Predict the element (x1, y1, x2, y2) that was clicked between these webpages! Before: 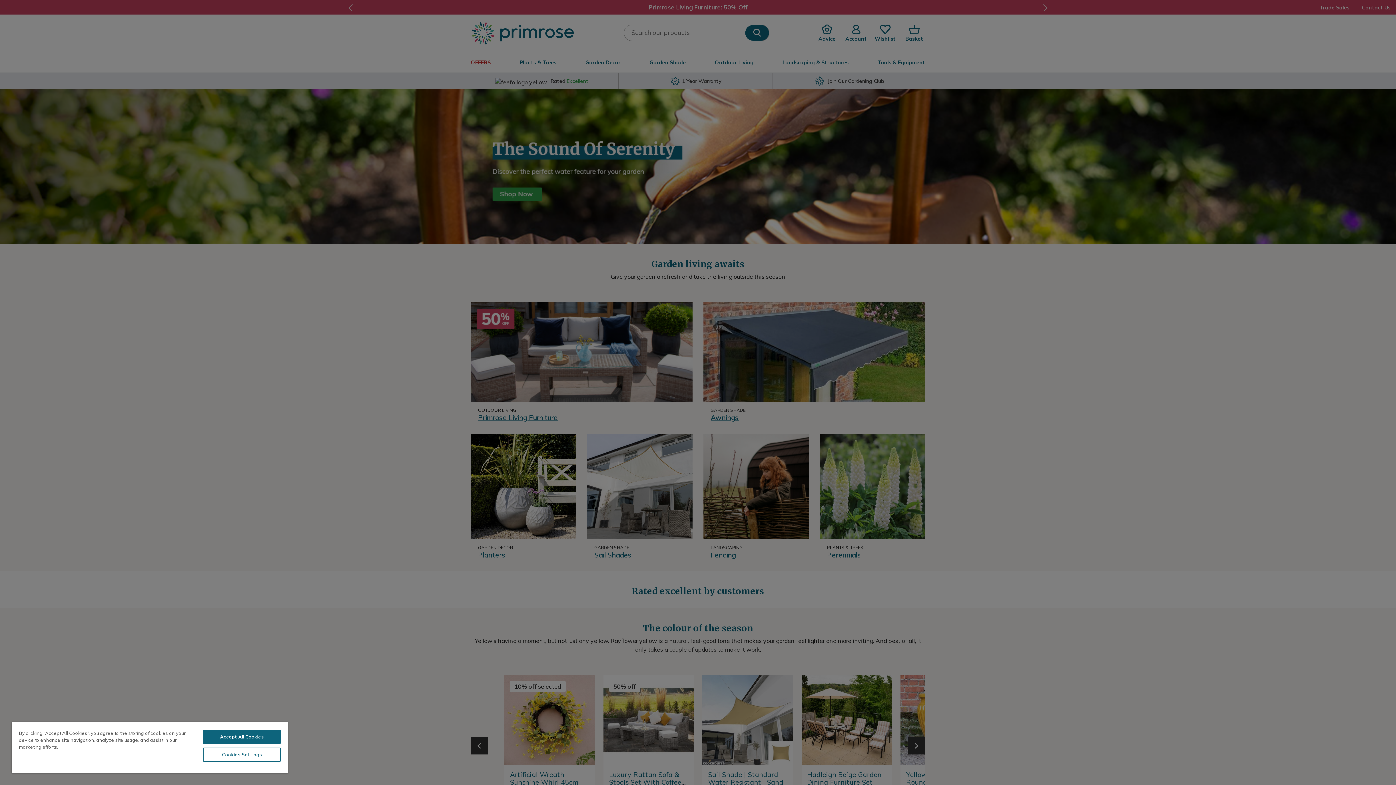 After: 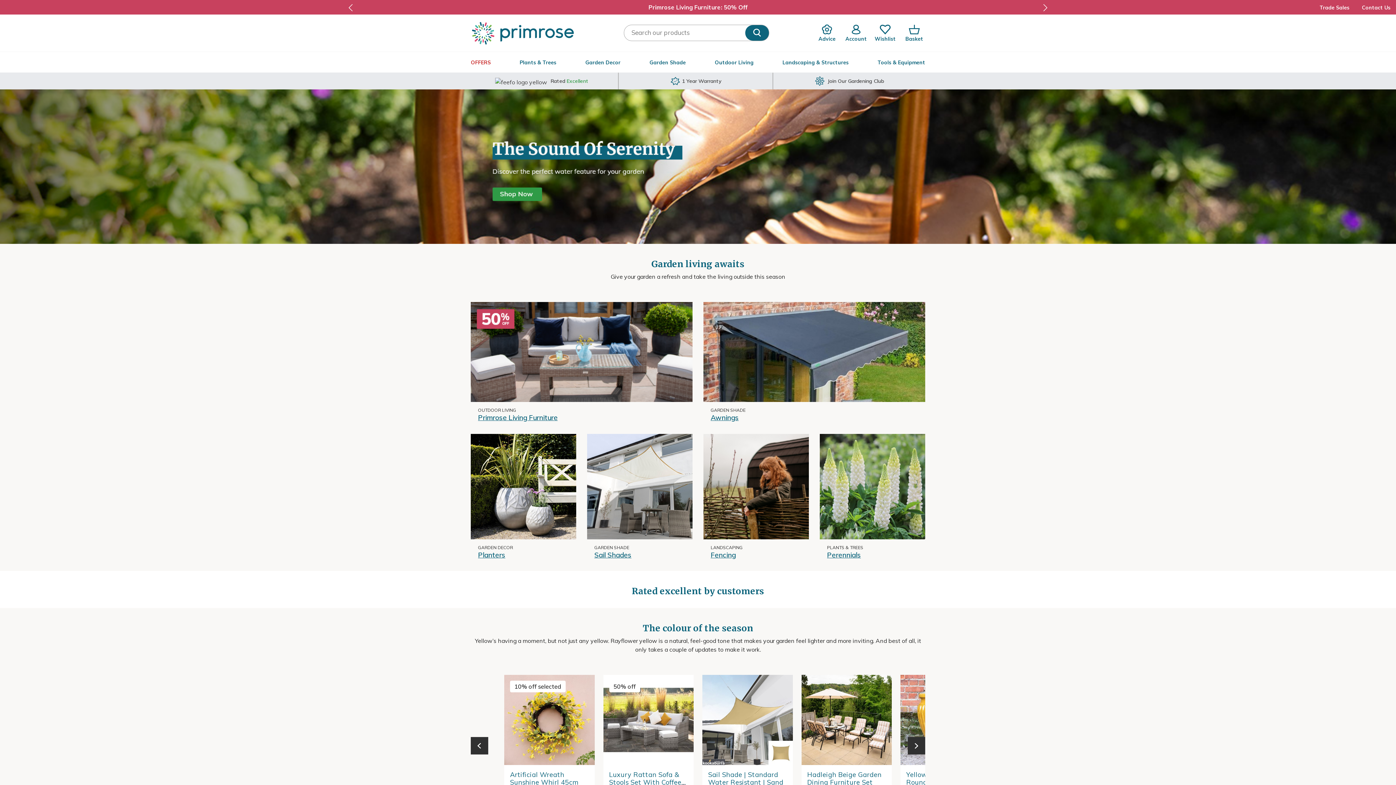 Action: bbox: (203, 730, 280, 744) label: Accept All Cookies